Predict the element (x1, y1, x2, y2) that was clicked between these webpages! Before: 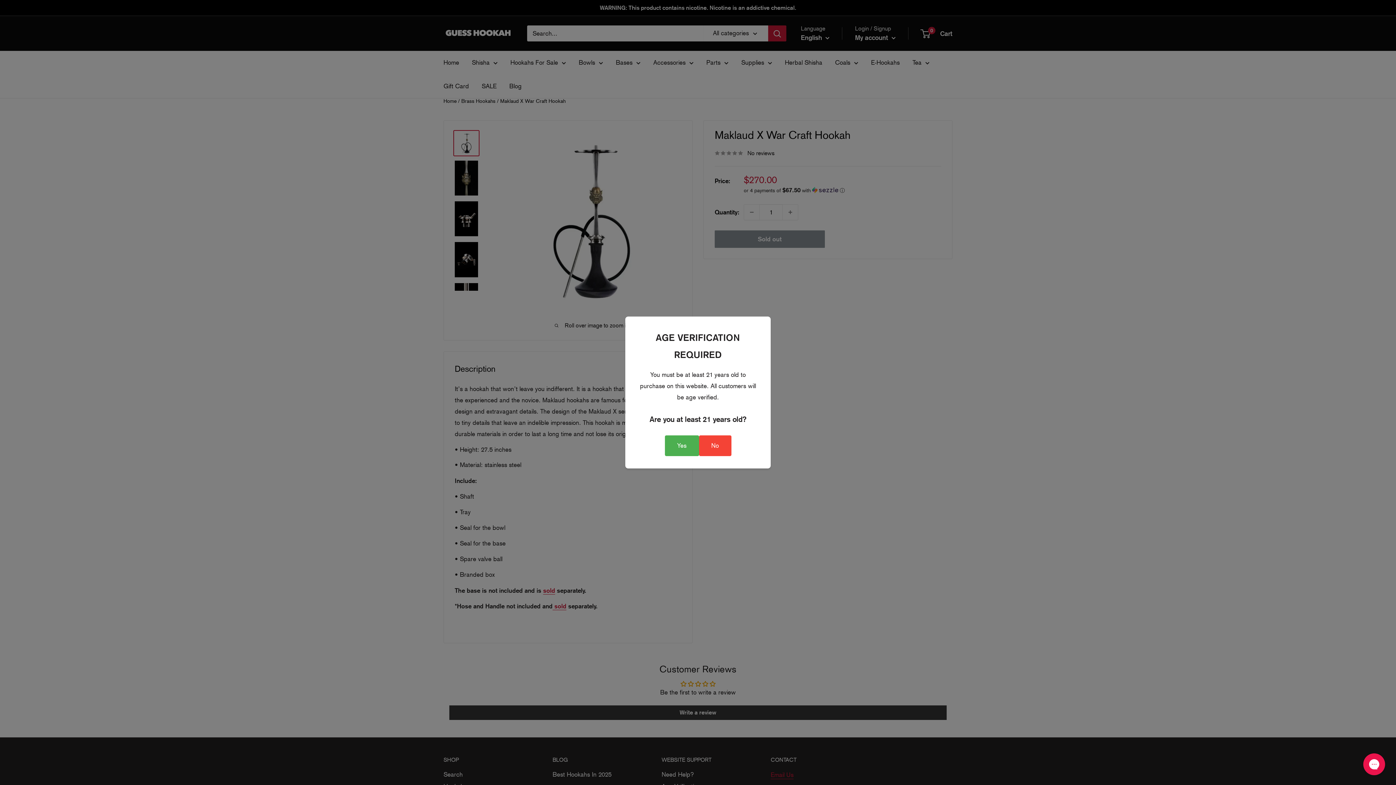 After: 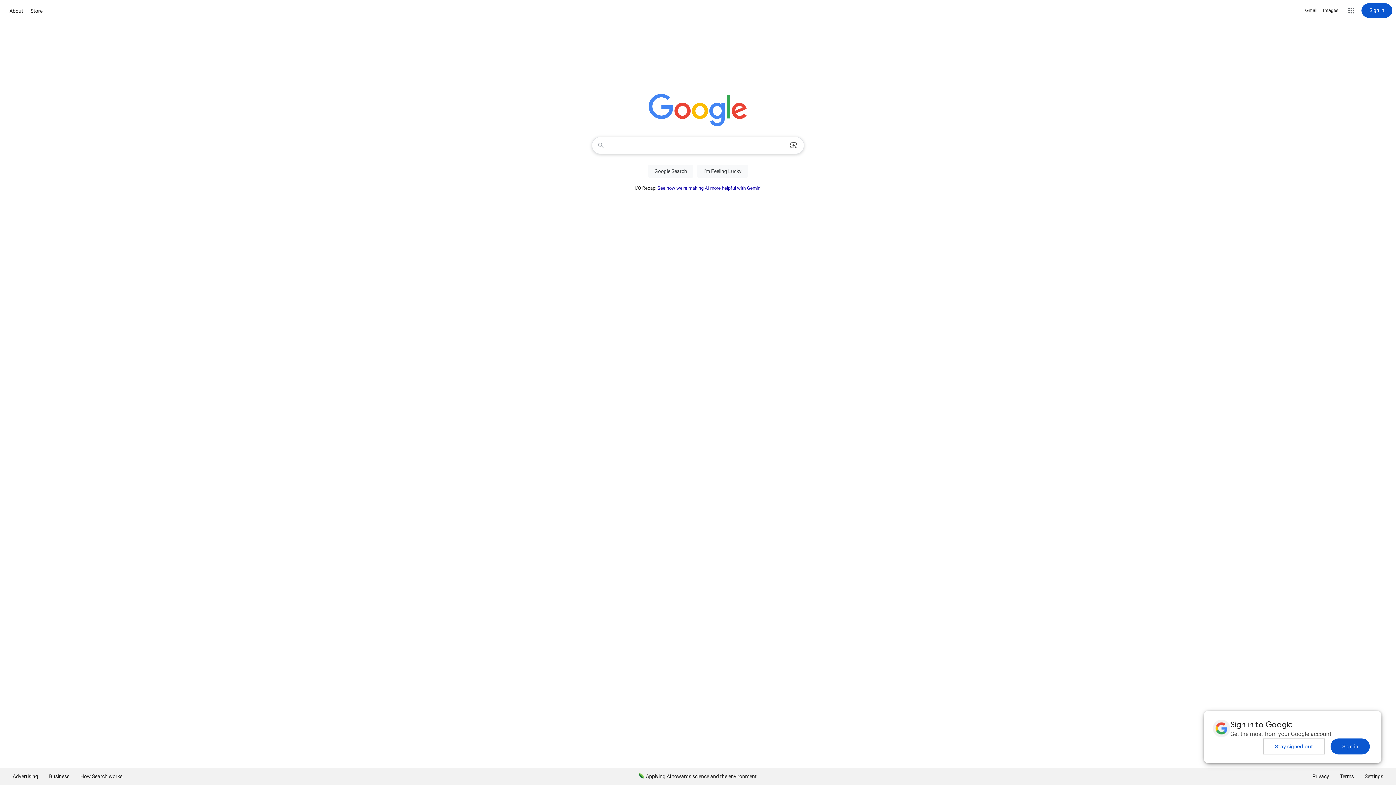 Action: label: No bbox: (699, 435, 731, 456)